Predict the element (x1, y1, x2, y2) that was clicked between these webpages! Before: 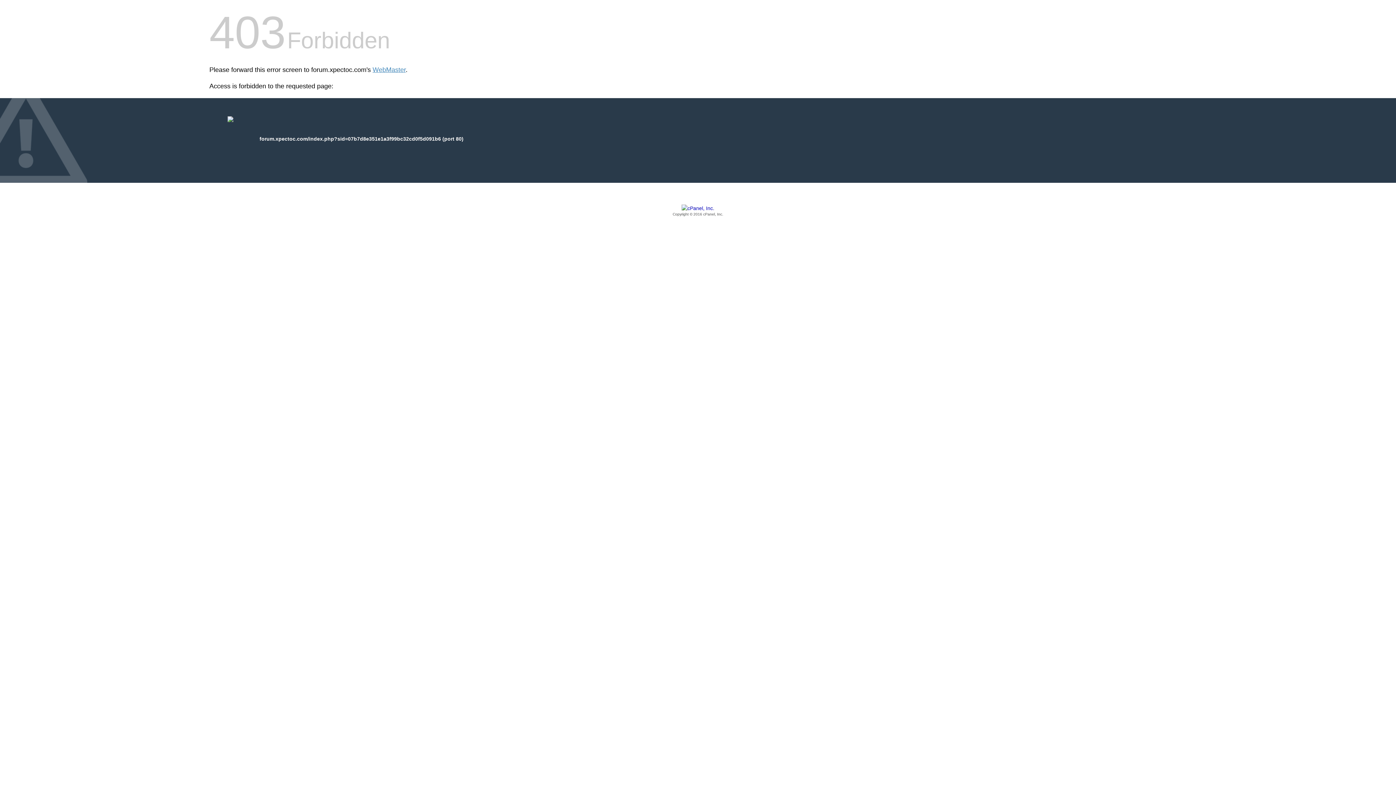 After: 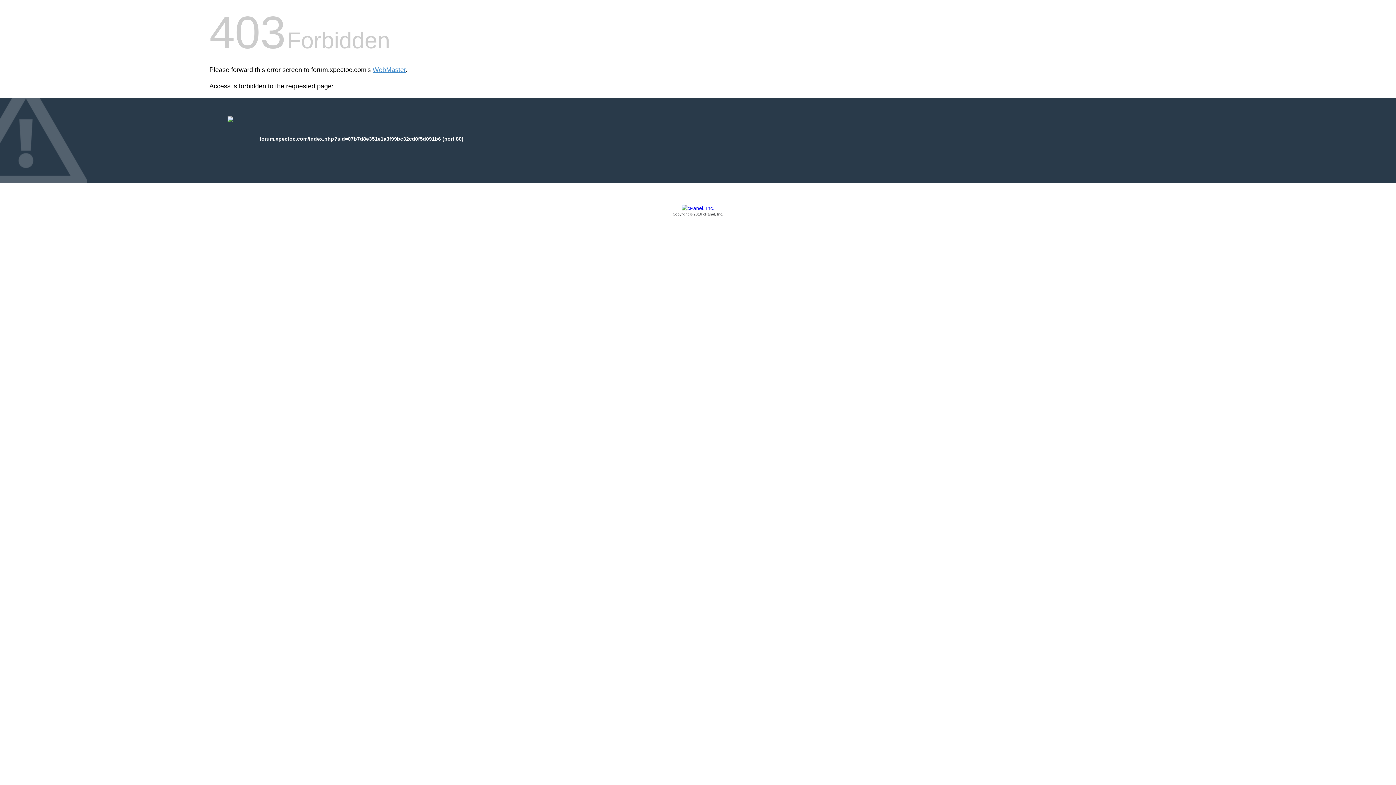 Action: bbox: (209, 205, 1186, 217) label: Copyright © 2016 cPanel, Inc.